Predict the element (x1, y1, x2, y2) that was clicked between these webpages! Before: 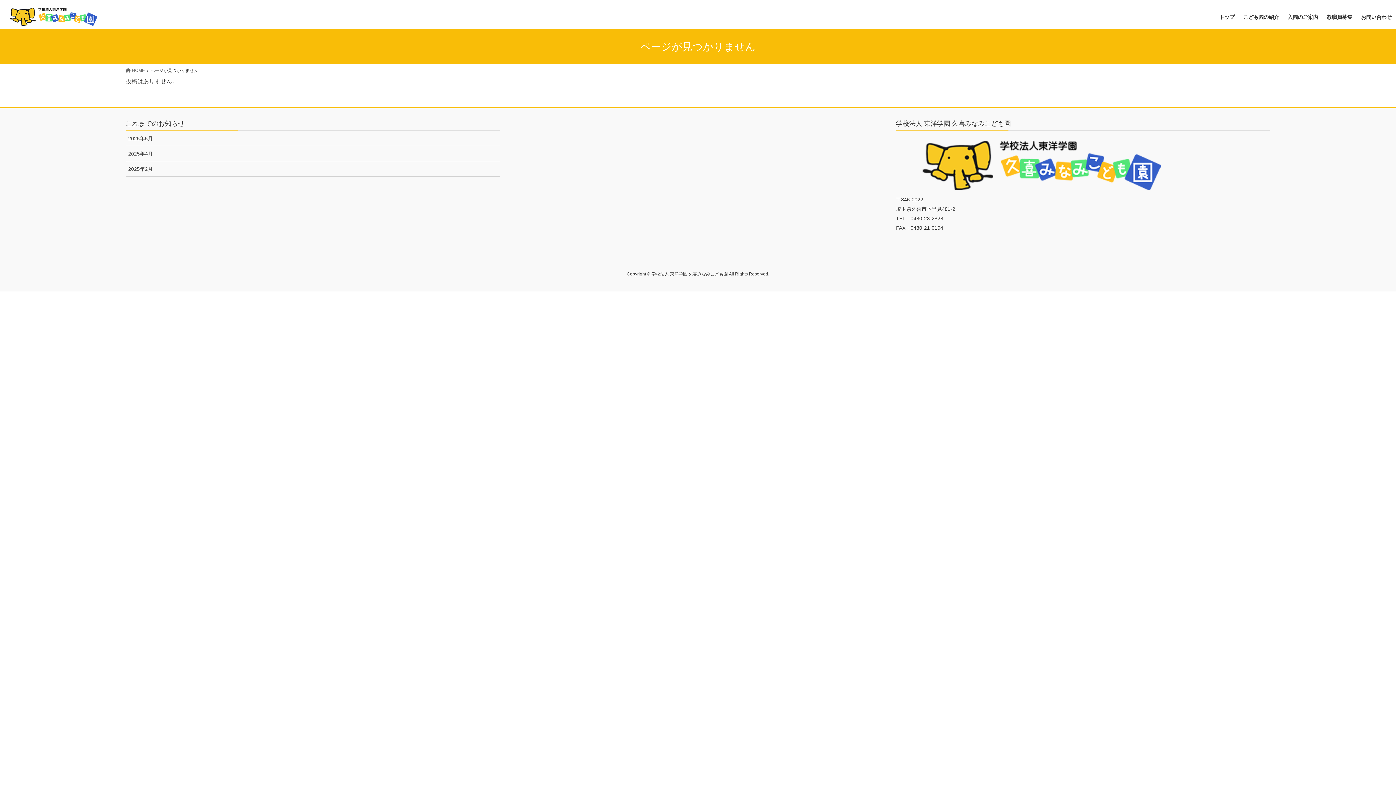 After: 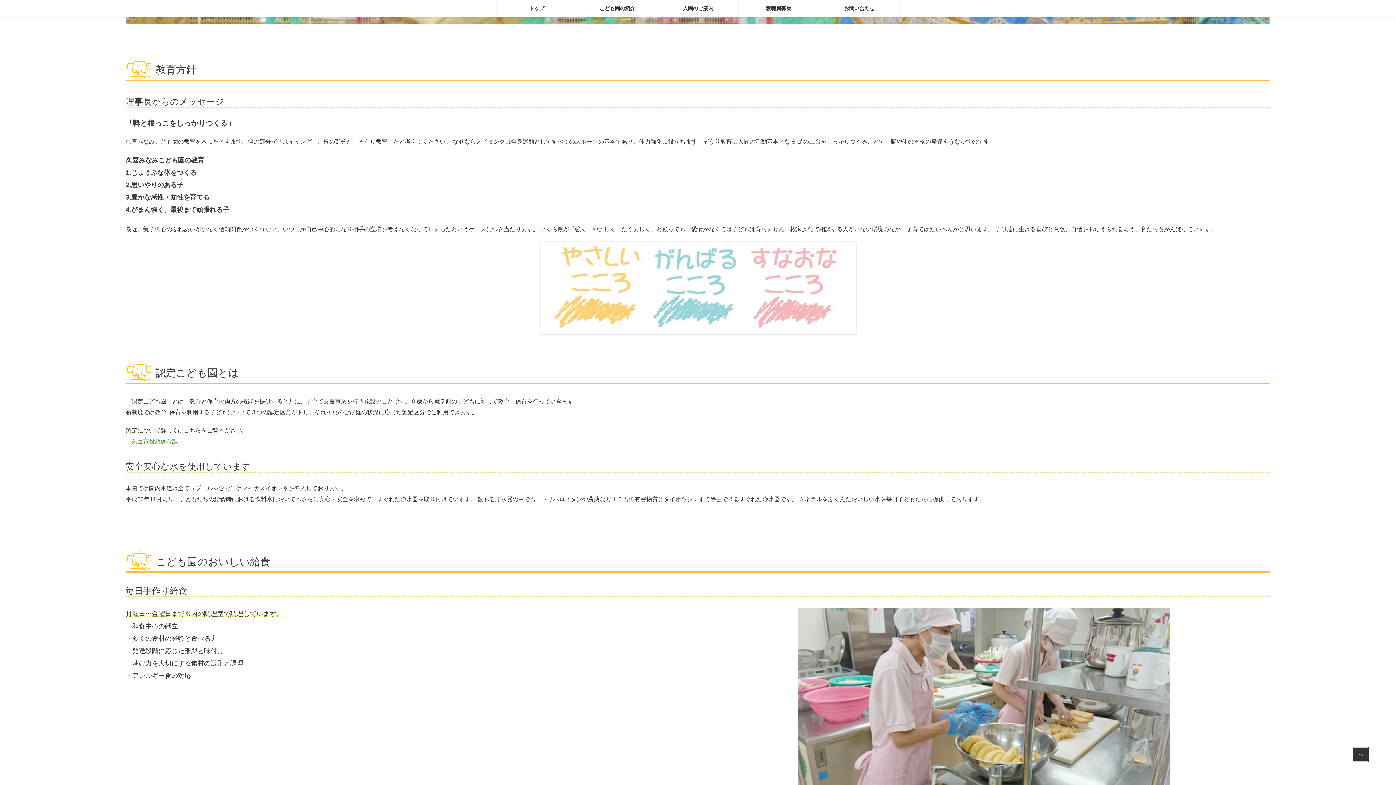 Action: label: こども園の紹介 bbox: (1239, 8, 1283, 25)